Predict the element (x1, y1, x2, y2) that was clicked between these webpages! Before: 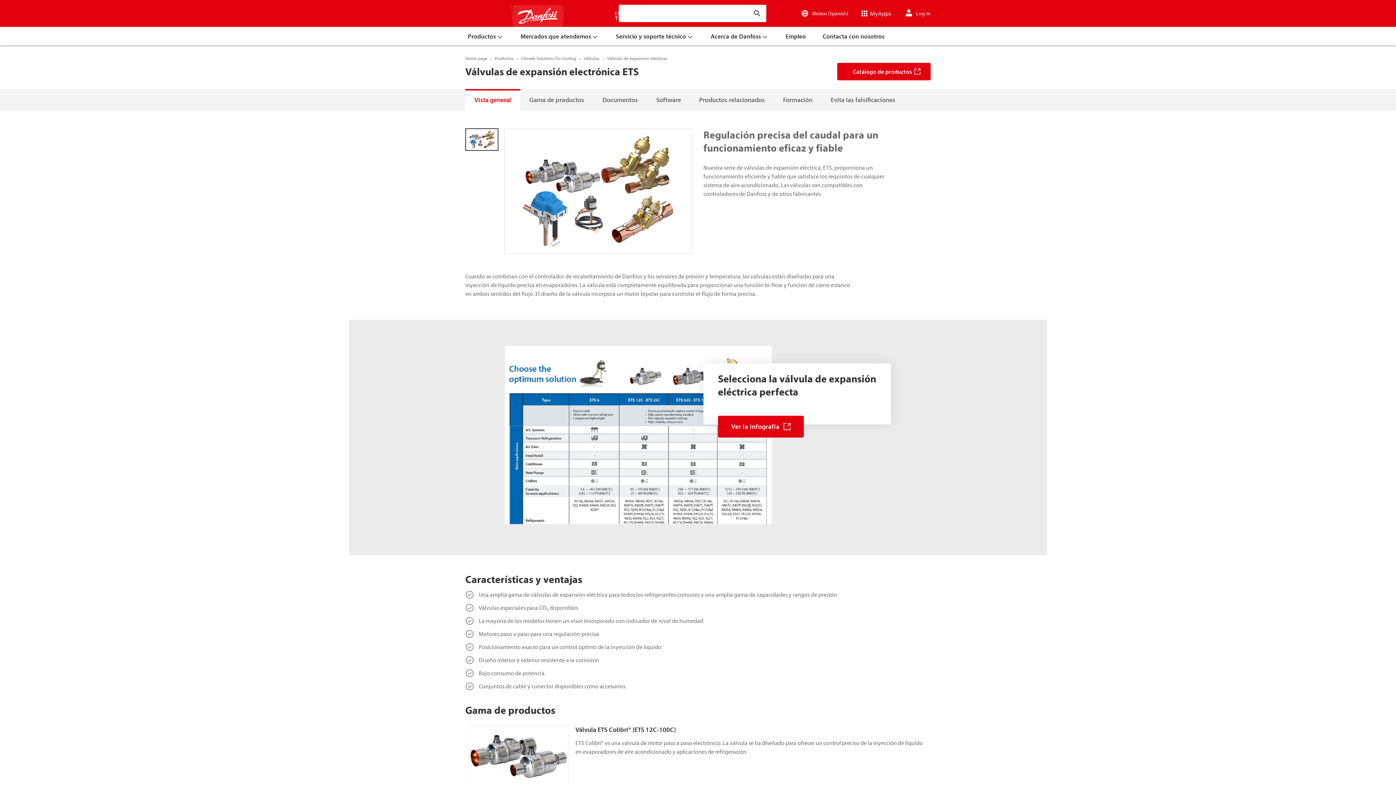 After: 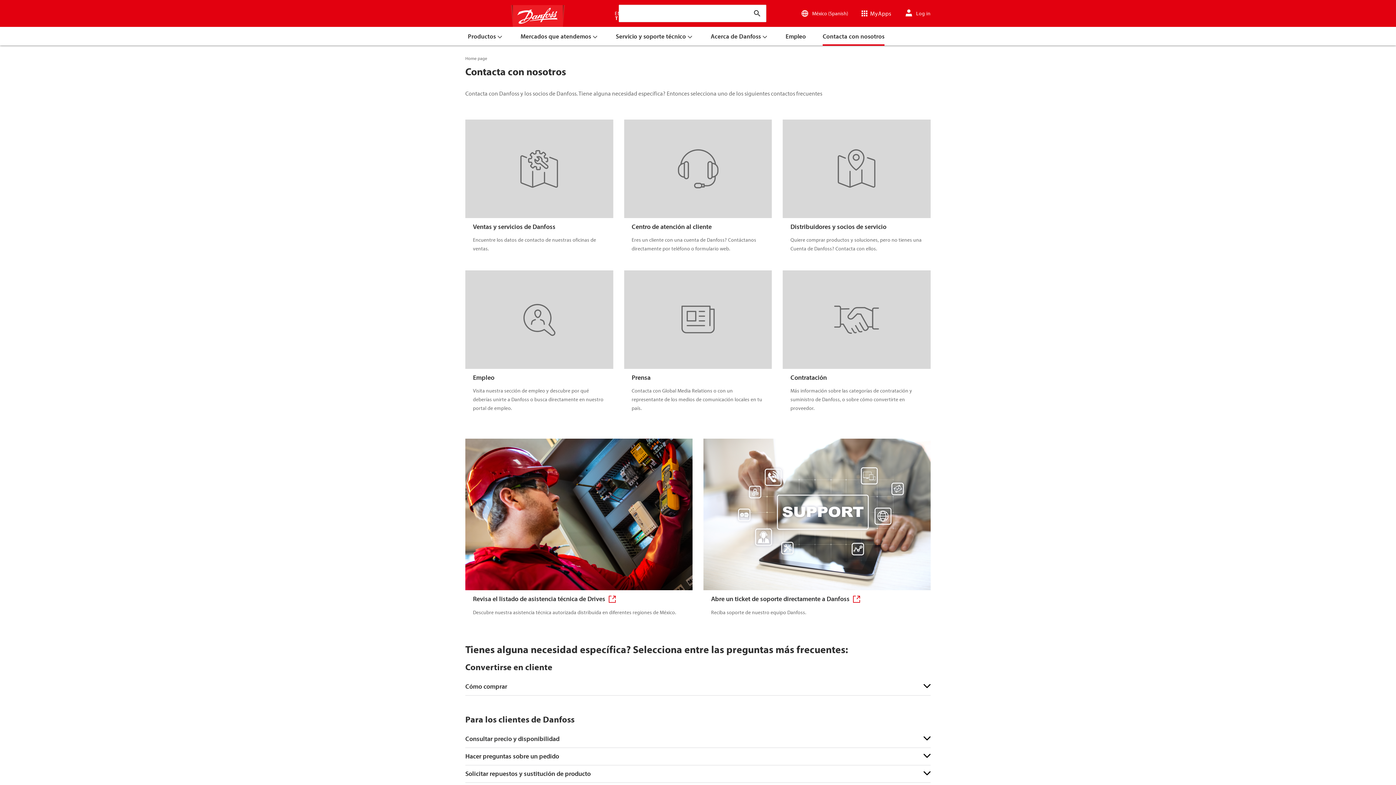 Action: label: Contacta con nosotros bbox: (814, 26, 893, 45)